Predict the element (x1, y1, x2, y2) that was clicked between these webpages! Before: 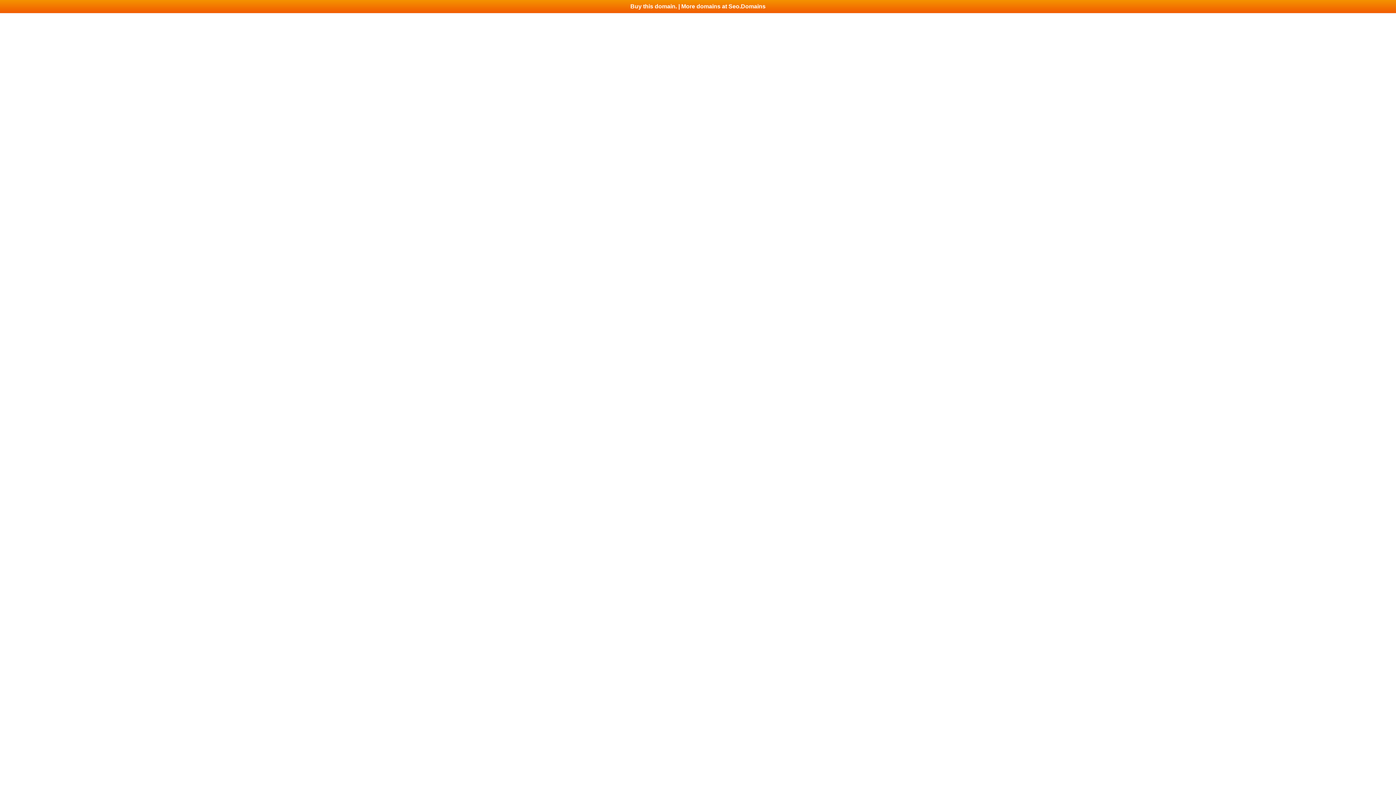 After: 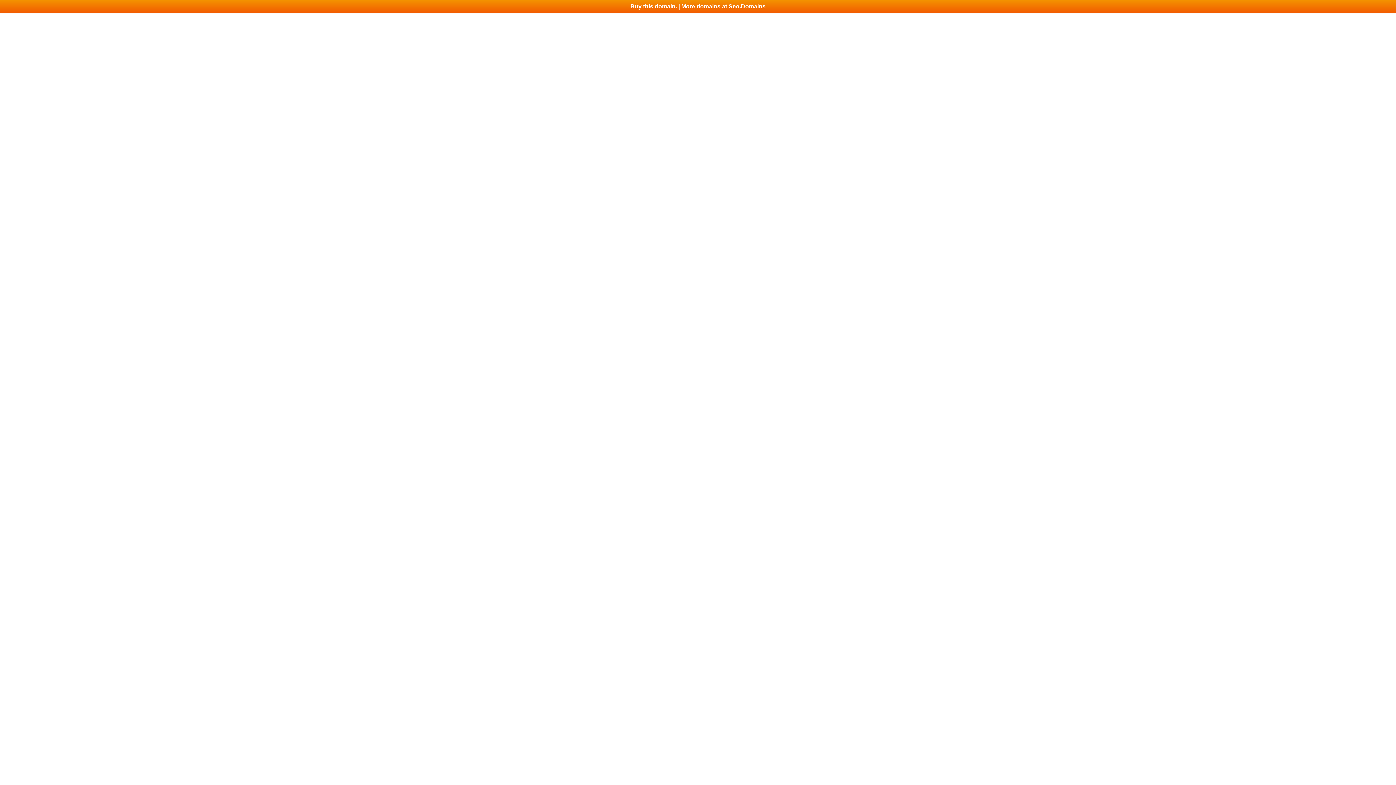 Action: label: Buy this domain. | More domains at Seo.Domains bbox: (0, 0, 1396, 13)